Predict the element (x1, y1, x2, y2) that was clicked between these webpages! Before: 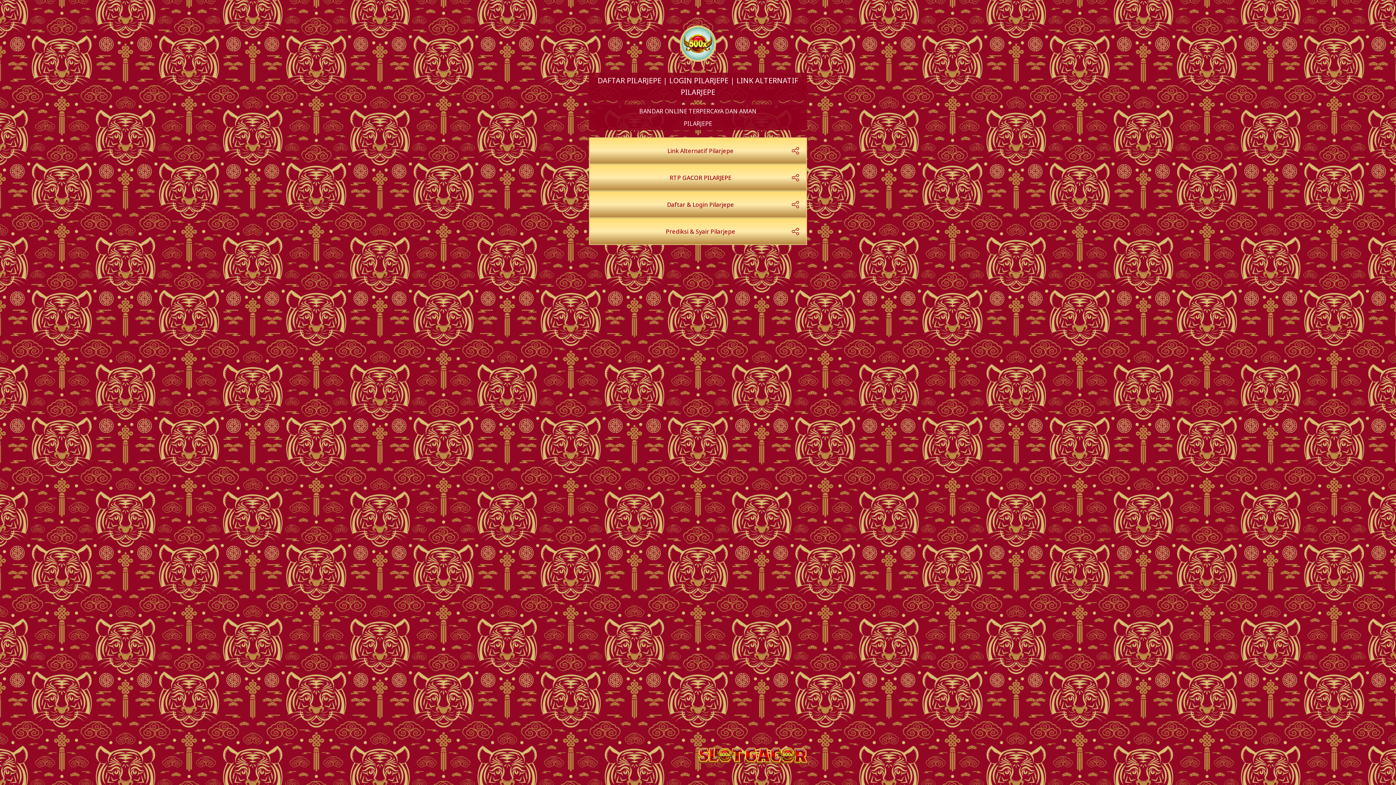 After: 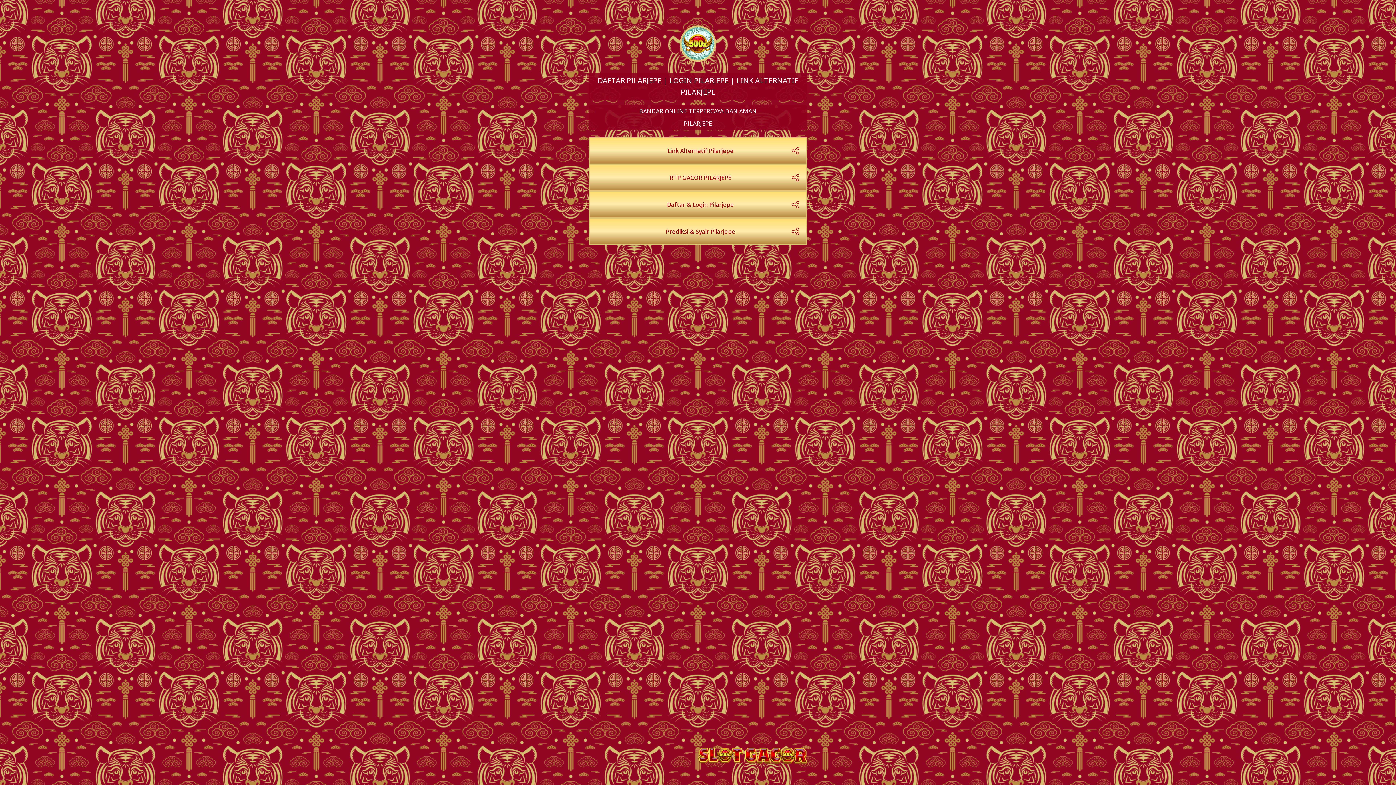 Action: bbox: (589, 218, 807, 245) label: Prediksi & Syair Pilarjepe